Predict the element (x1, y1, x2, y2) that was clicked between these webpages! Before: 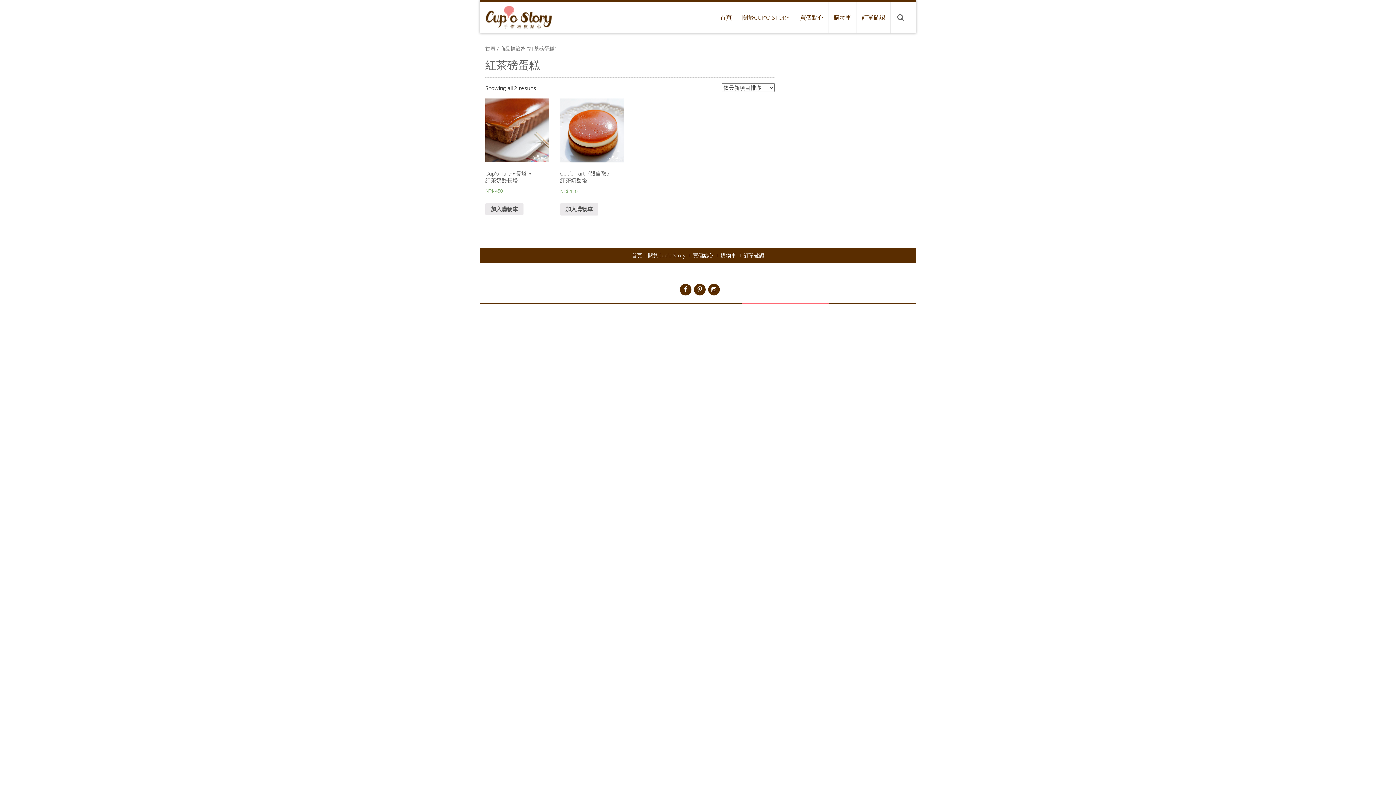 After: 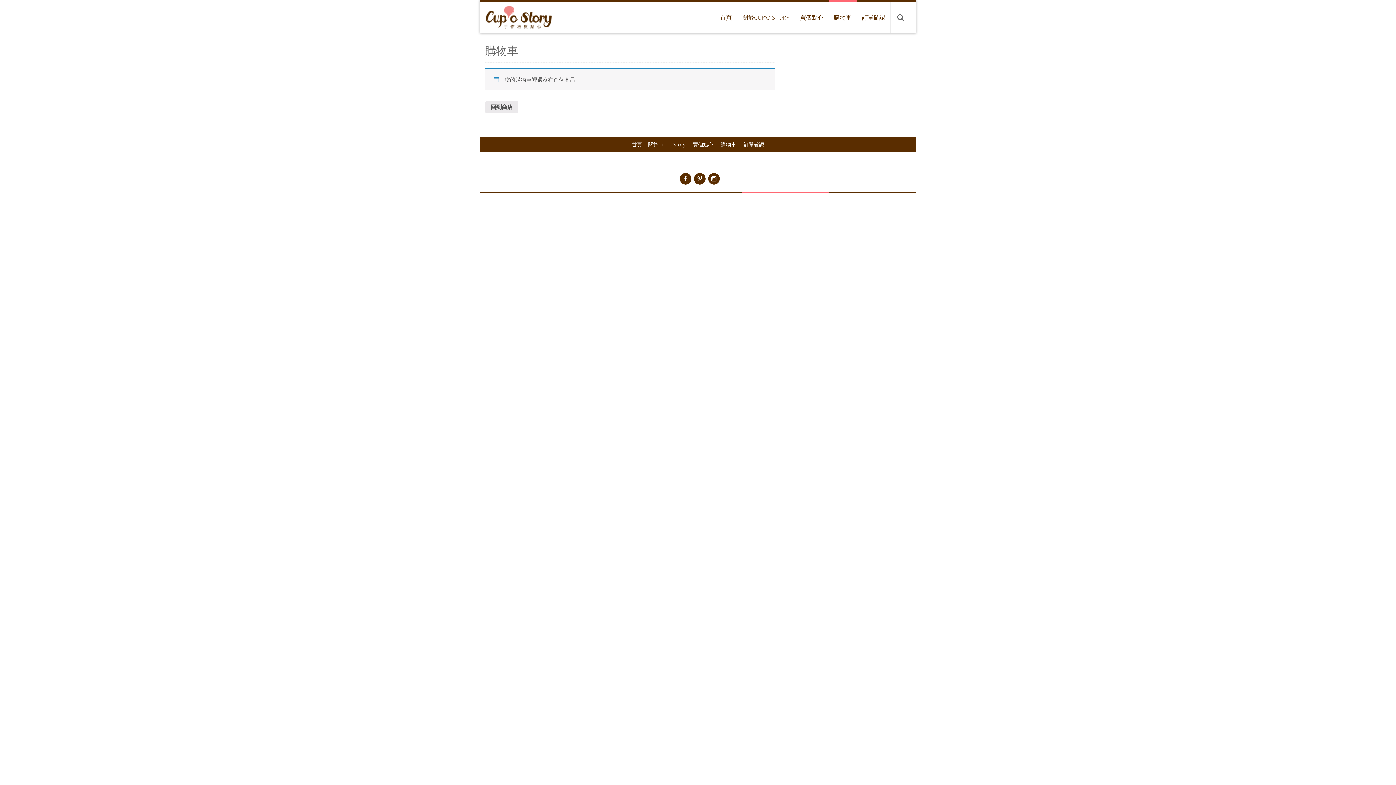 Action: bbox: (717, 253, 736, 257) label: 購物車